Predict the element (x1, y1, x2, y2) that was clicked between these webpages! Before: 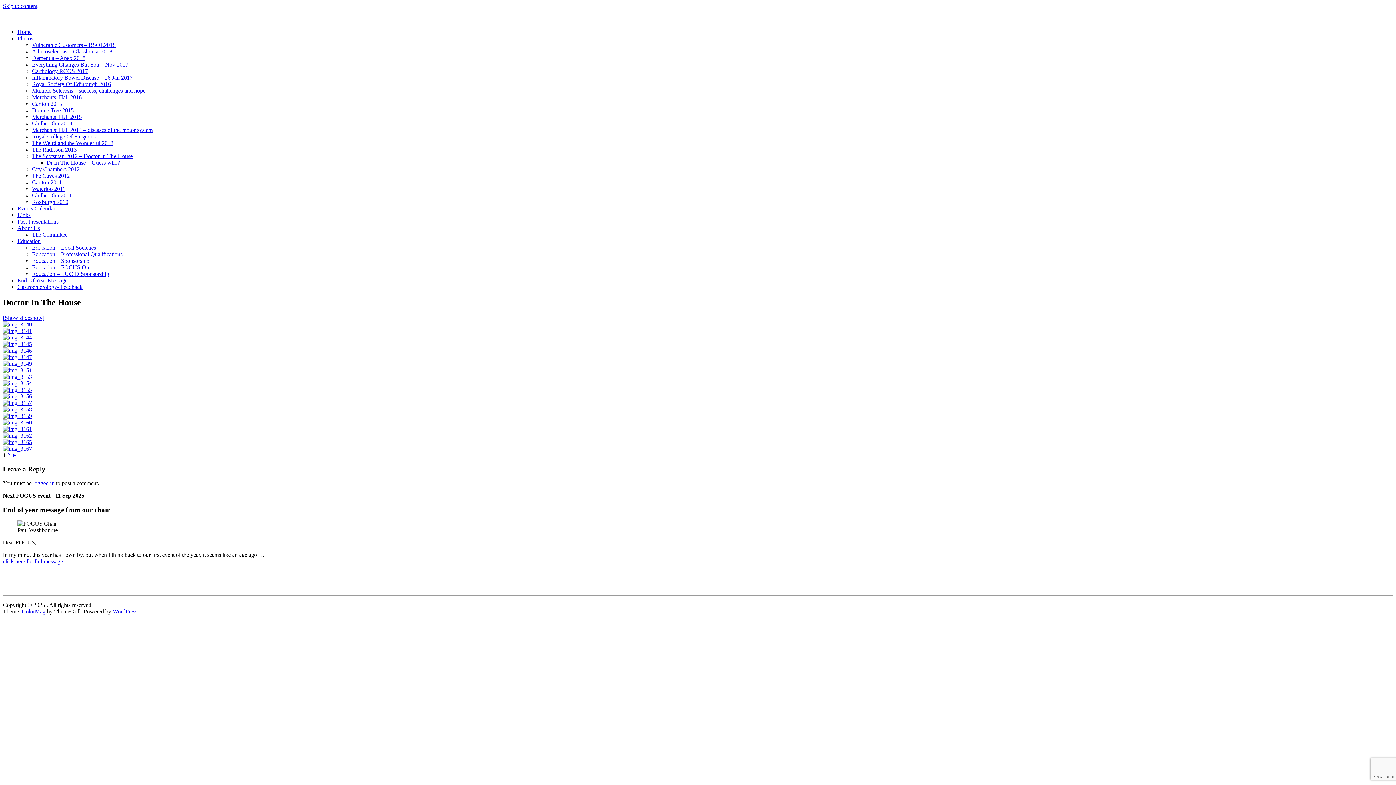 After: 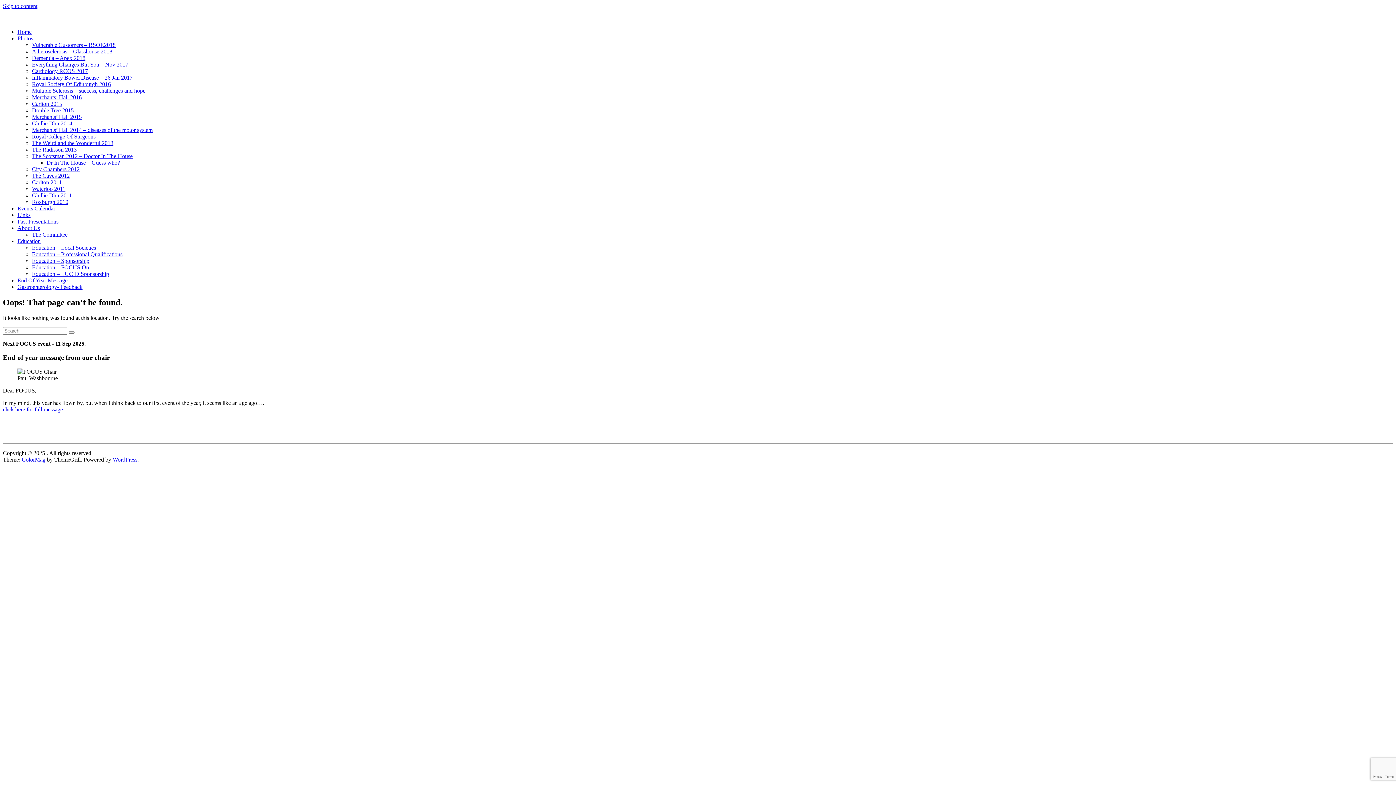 Action: bbox: (2, 327, 32, 334)